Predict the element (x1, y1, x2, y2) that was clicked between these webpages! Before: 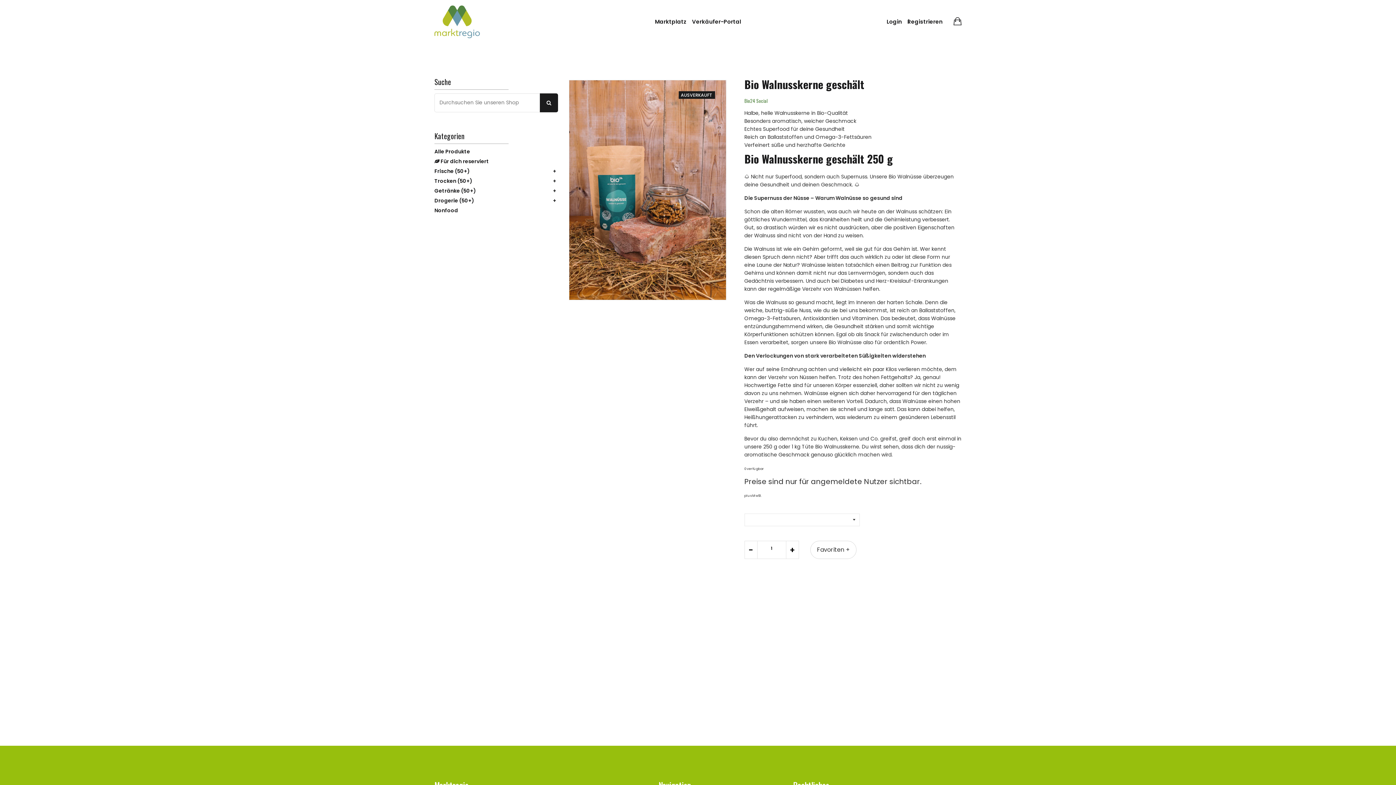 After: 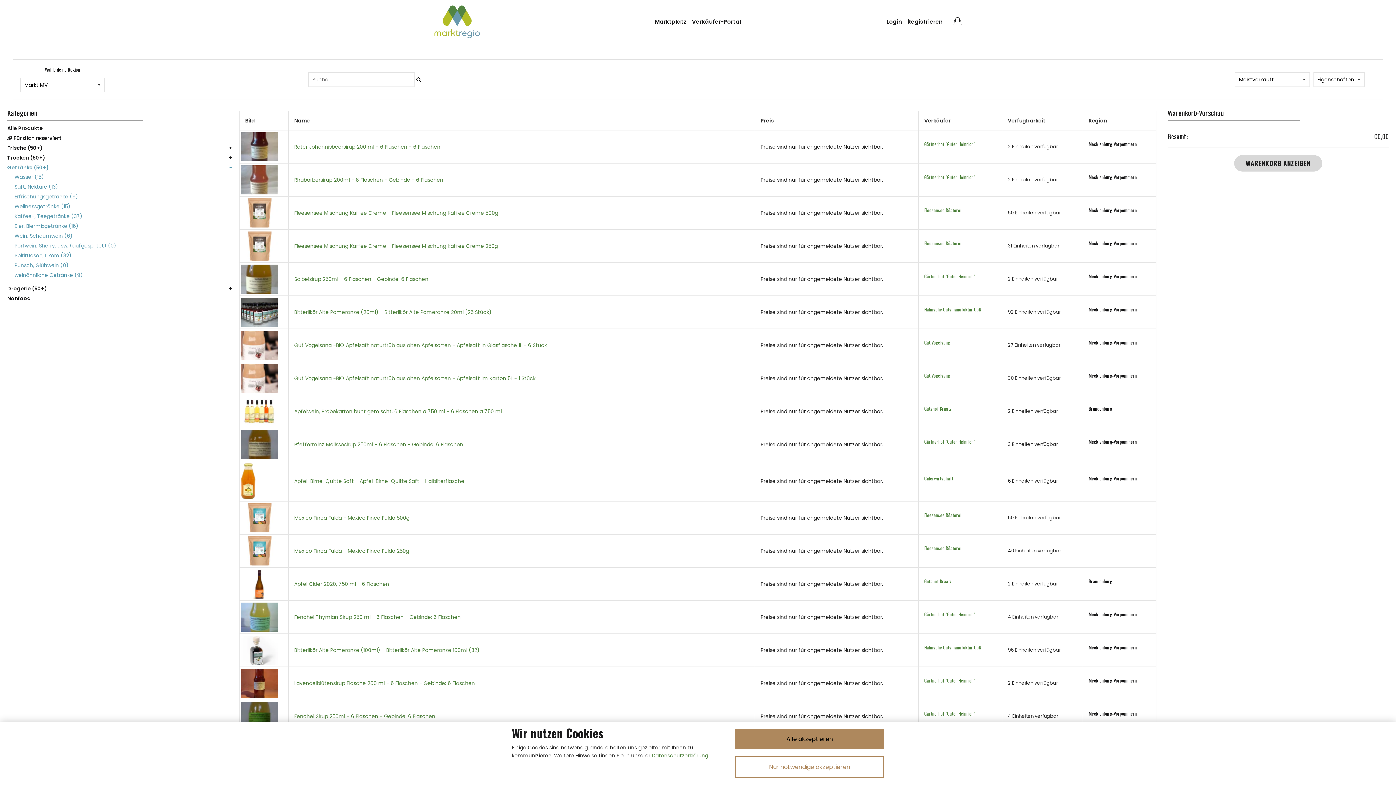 Action: bbox: (434, 186, 558, 194) label: Getränke (50+)